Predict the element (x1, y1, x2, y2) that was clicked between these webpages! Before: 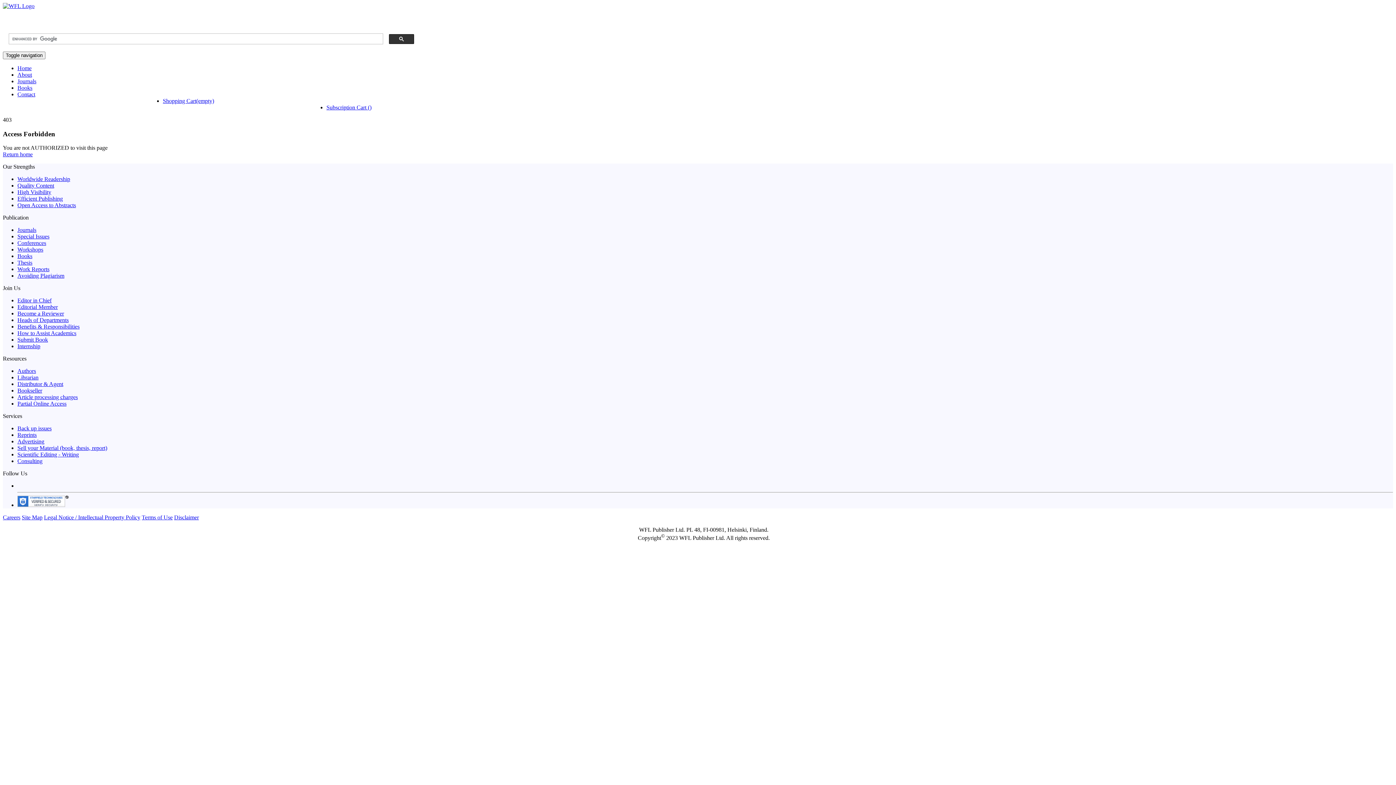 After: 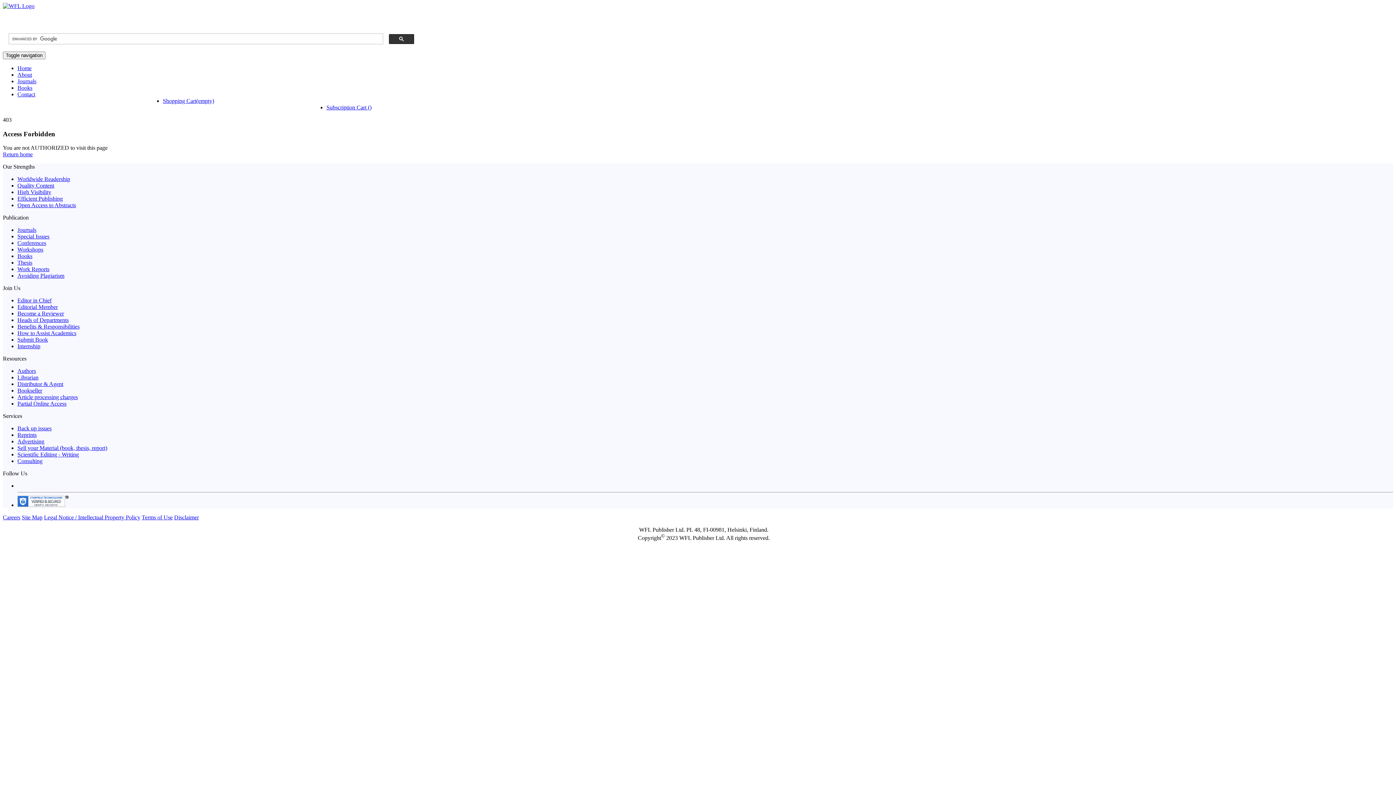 Action: bbox: (2, 2, 34, 9)